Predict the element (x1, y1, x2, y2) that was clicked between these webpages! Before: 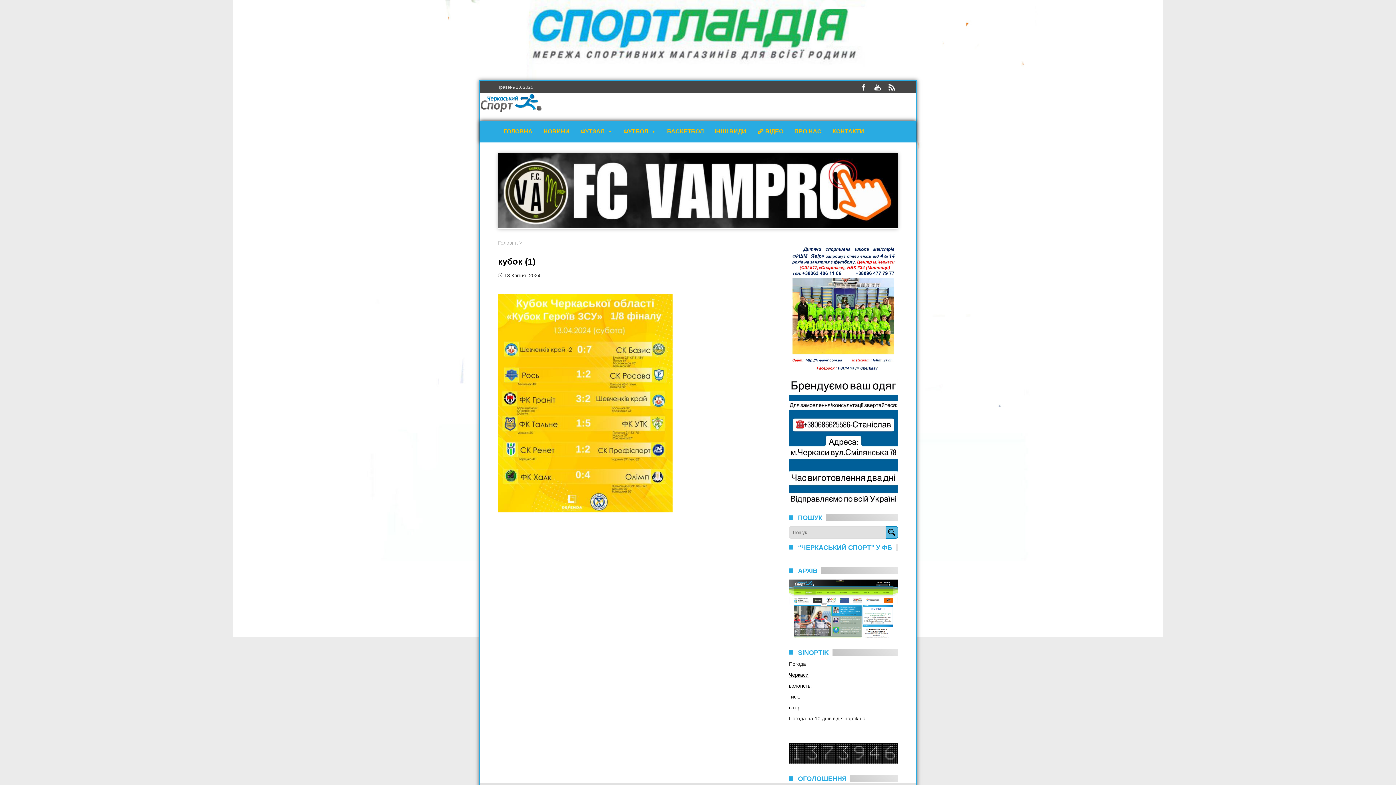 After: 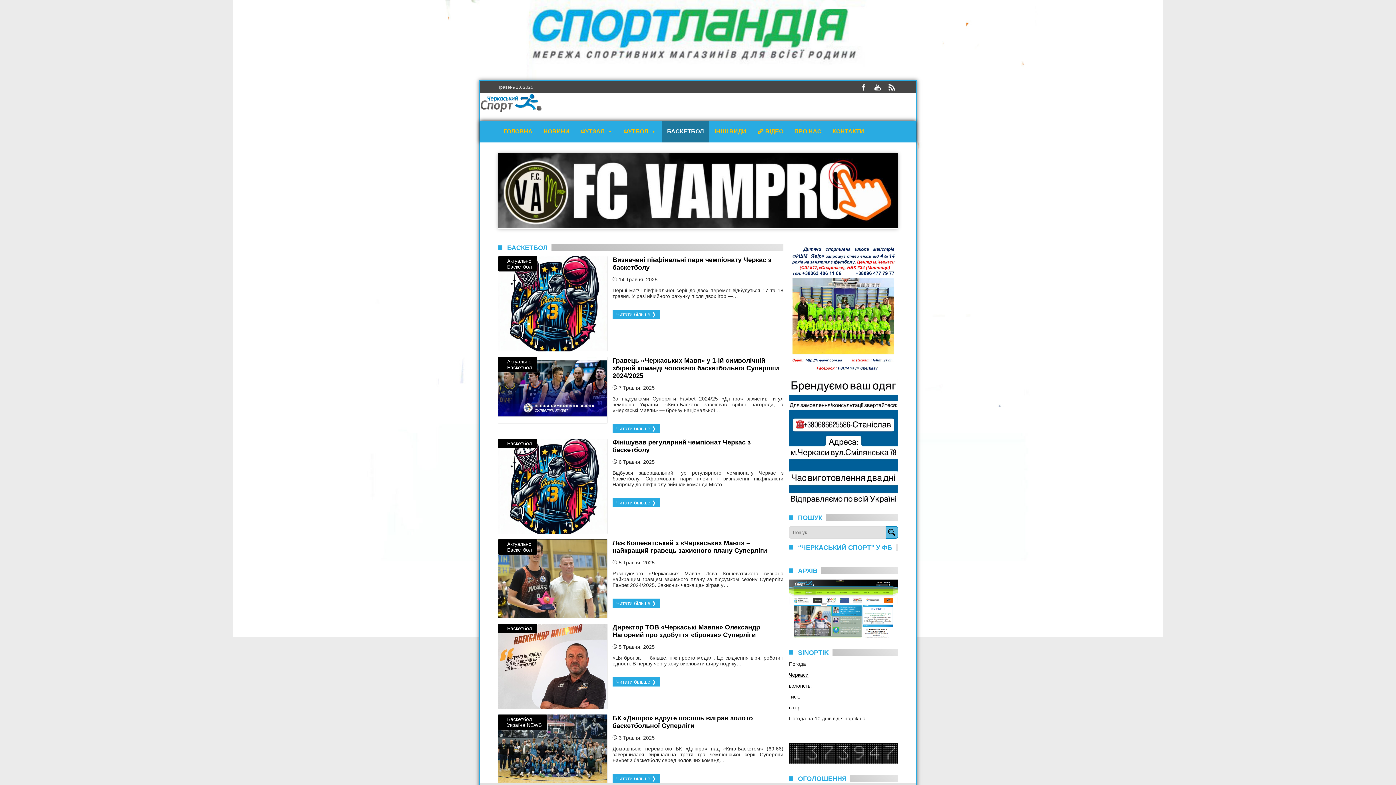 Action: bbox: (661, 120, 709, 142) label: БАСКЕТБОЛ